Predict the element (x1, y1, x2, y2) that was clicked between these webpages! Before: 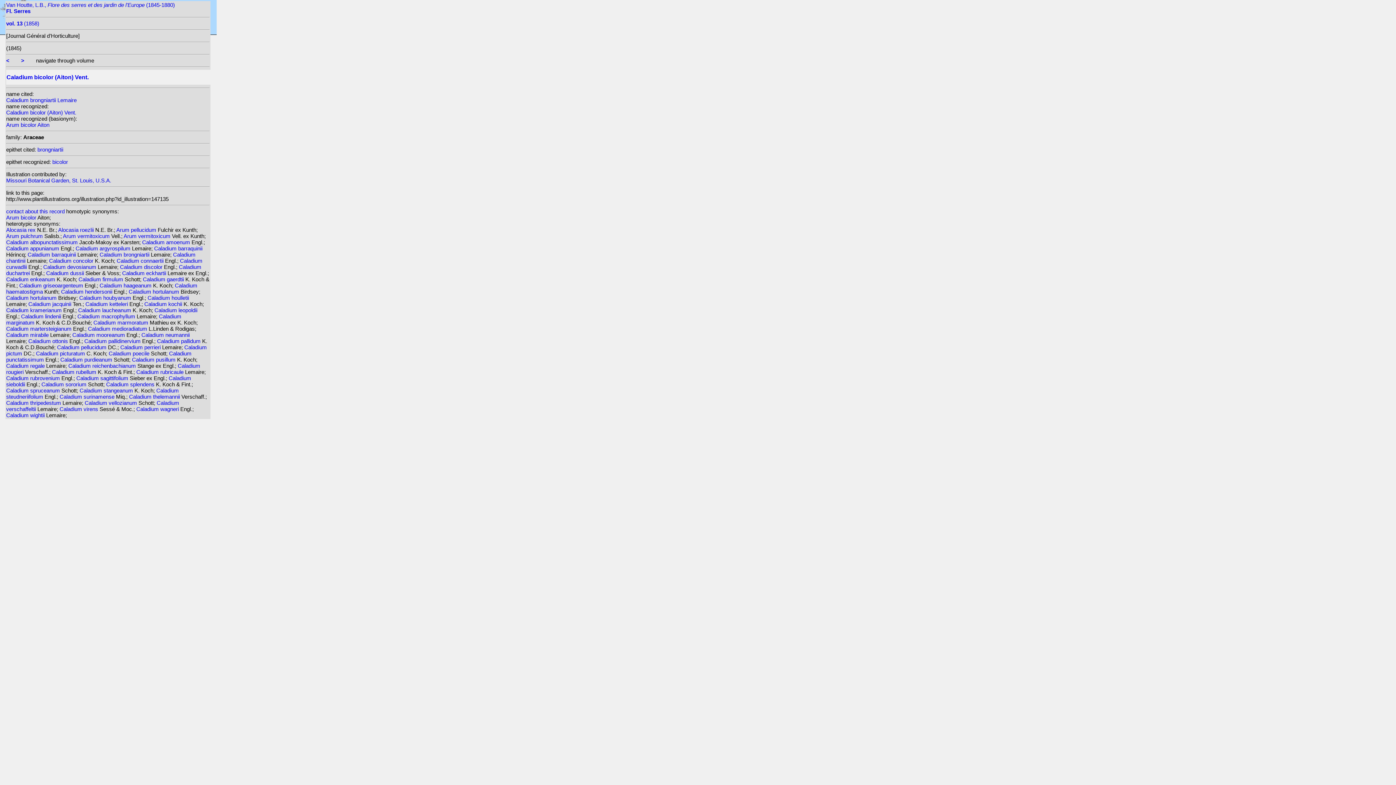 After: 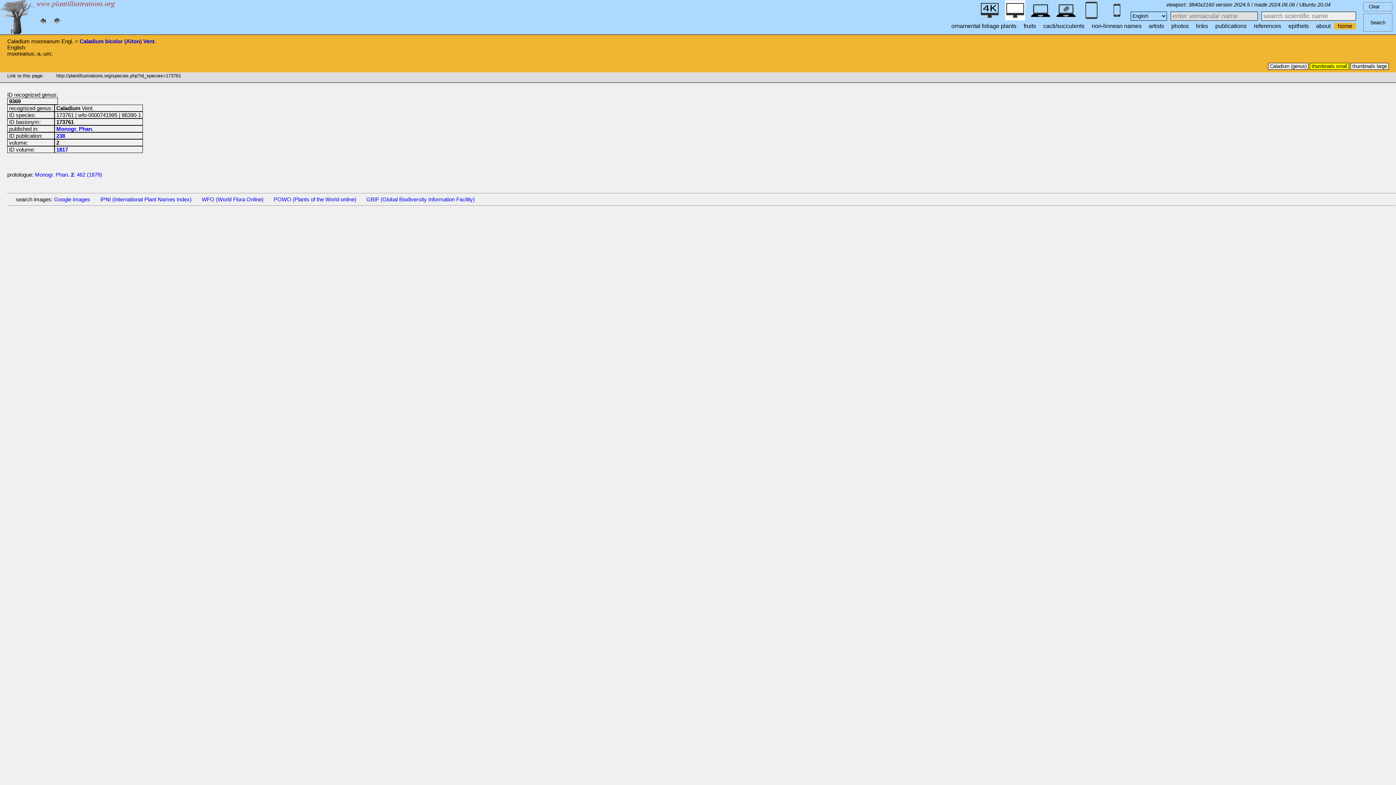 Action: label: Caladium mooreanum  bbox: (72, 332, 126, 338)